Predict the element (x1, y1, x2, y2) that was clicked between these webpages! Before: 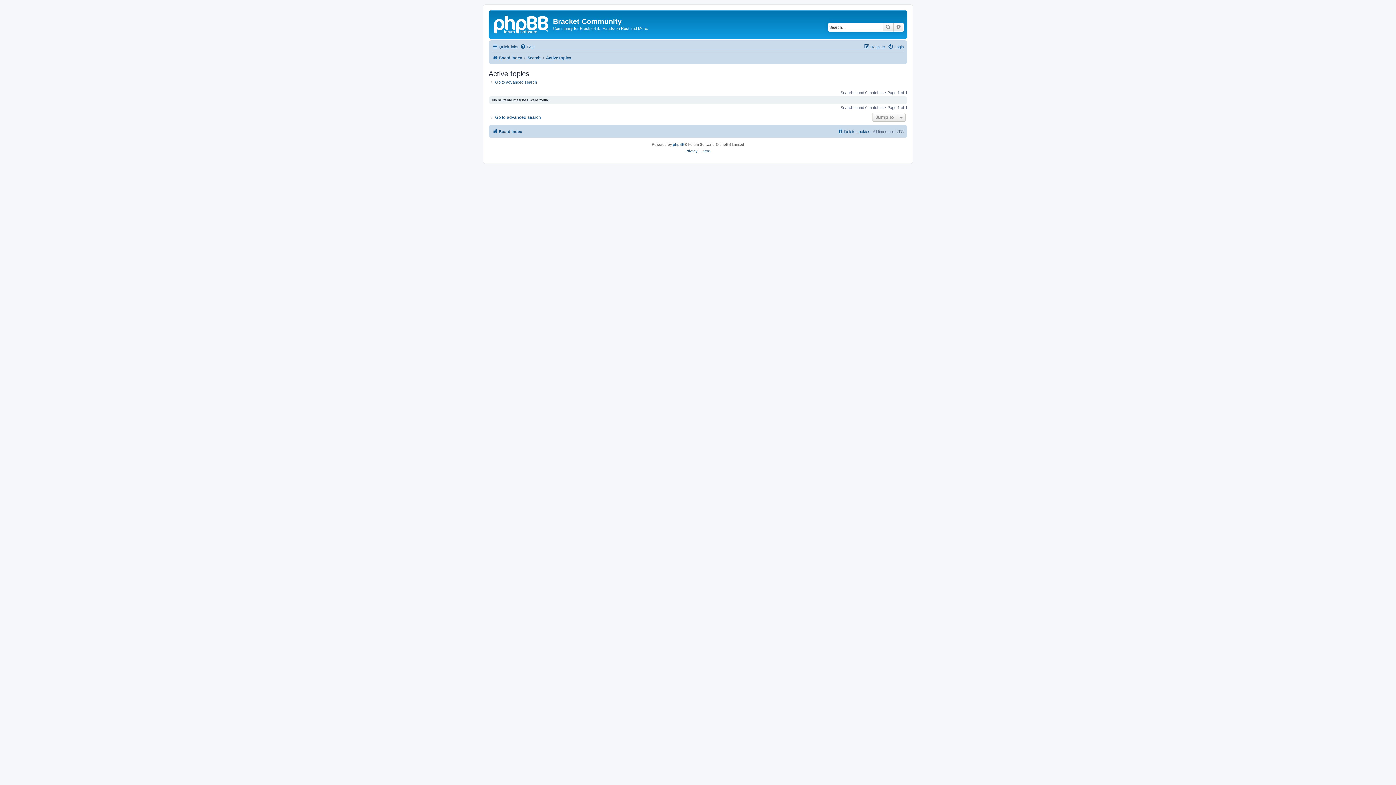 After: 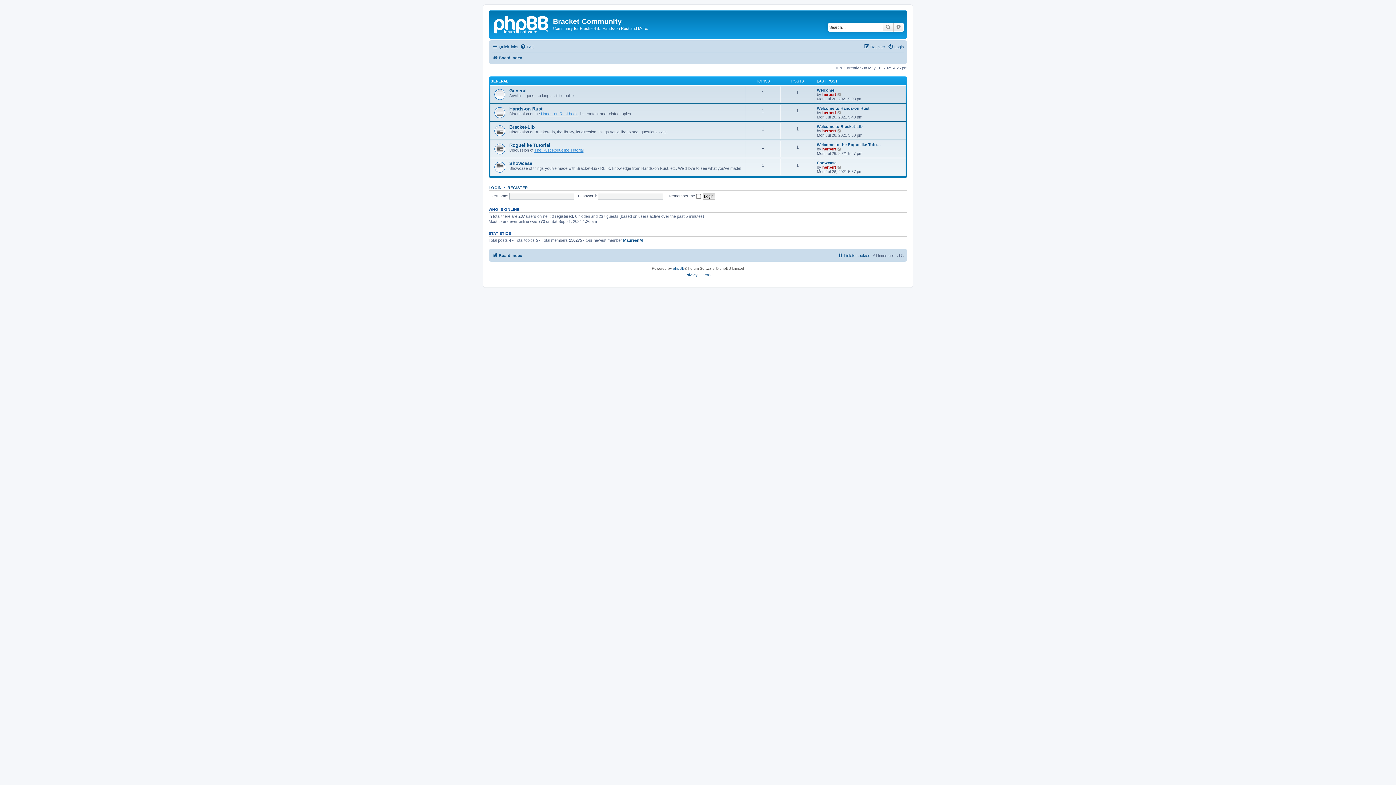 Action: bbox: (490, 12, 553, 35)